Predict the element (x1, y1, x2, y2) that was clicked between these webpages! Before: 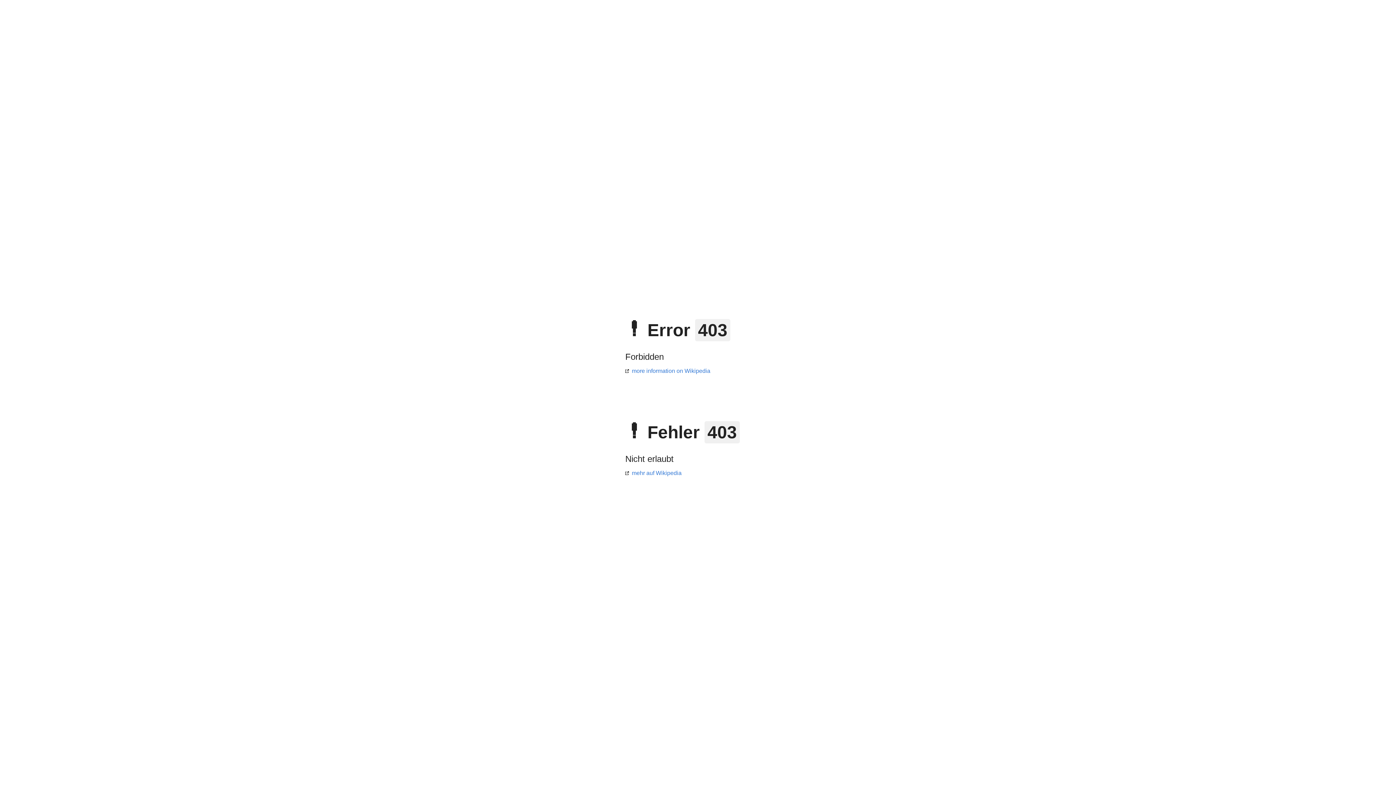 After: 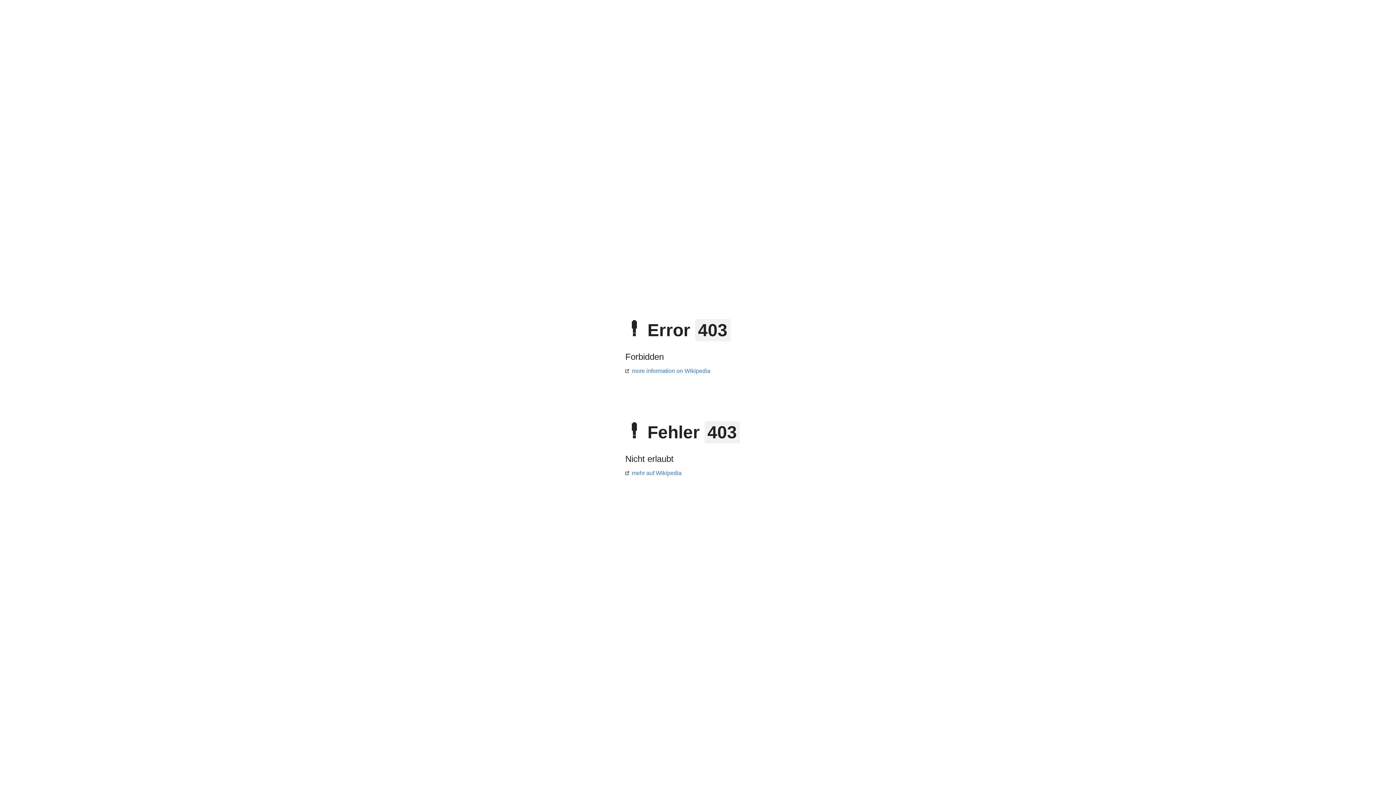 Action: bbox: (625, 368, 710, 374) label: more information on Wikipedia